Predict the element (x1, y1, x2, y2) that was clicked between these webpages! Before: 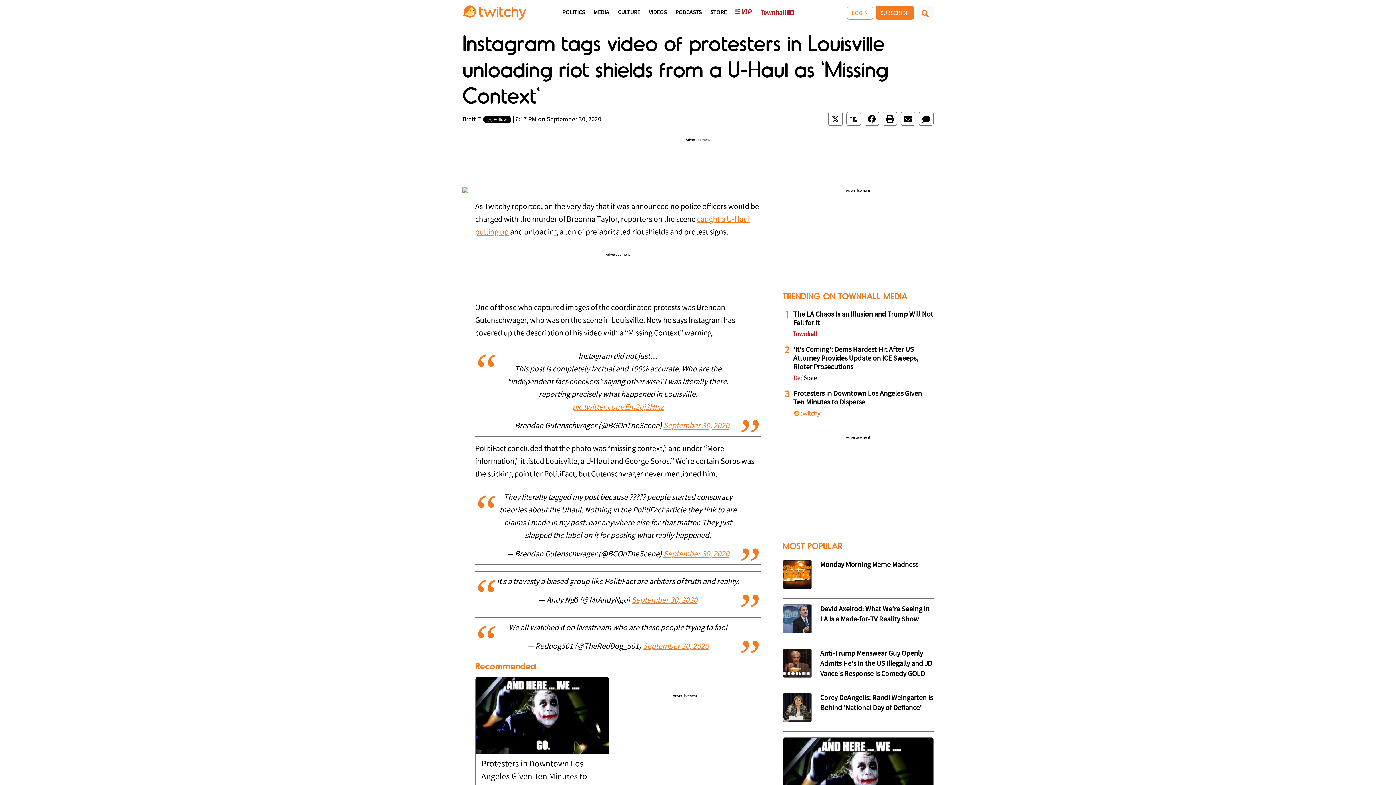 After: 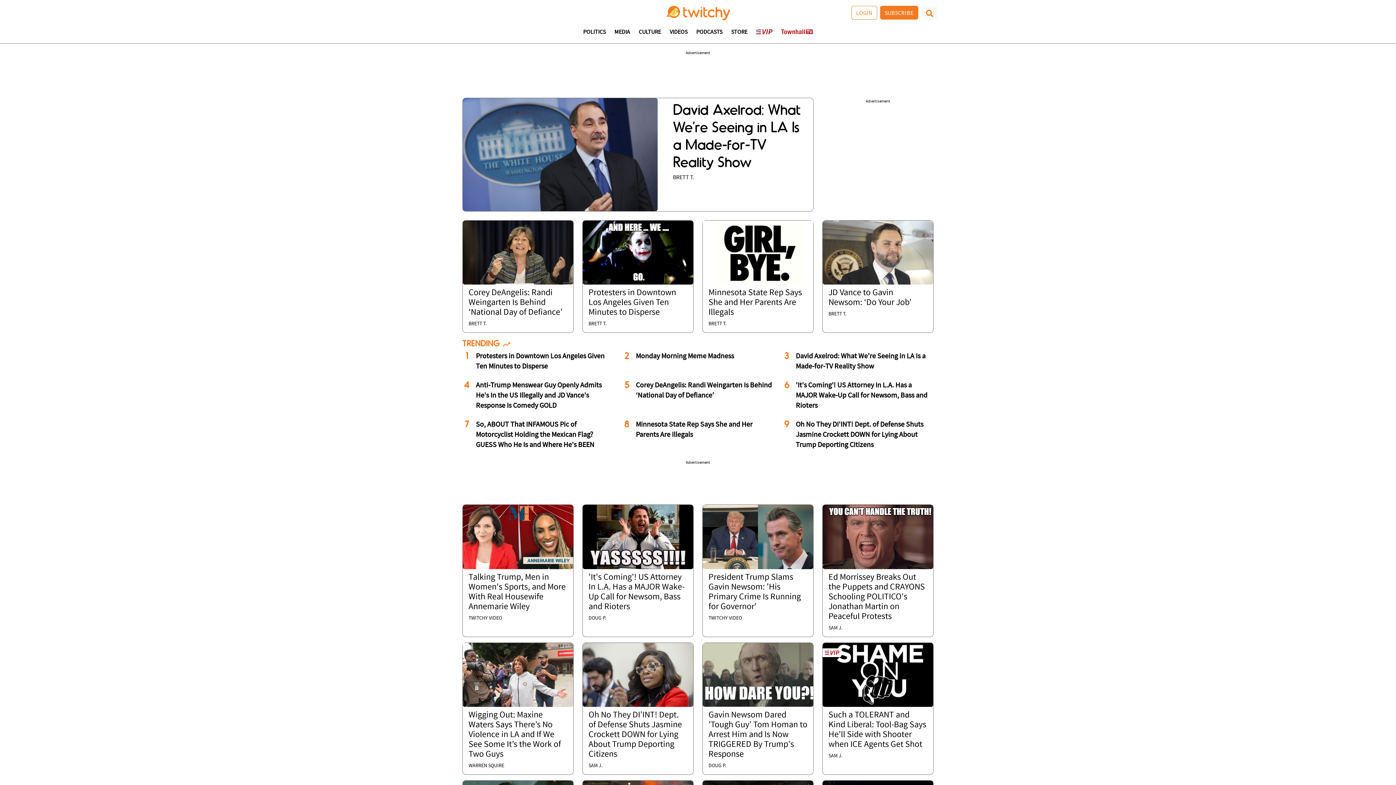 Action: bbox: (462, 9, 526, 15)